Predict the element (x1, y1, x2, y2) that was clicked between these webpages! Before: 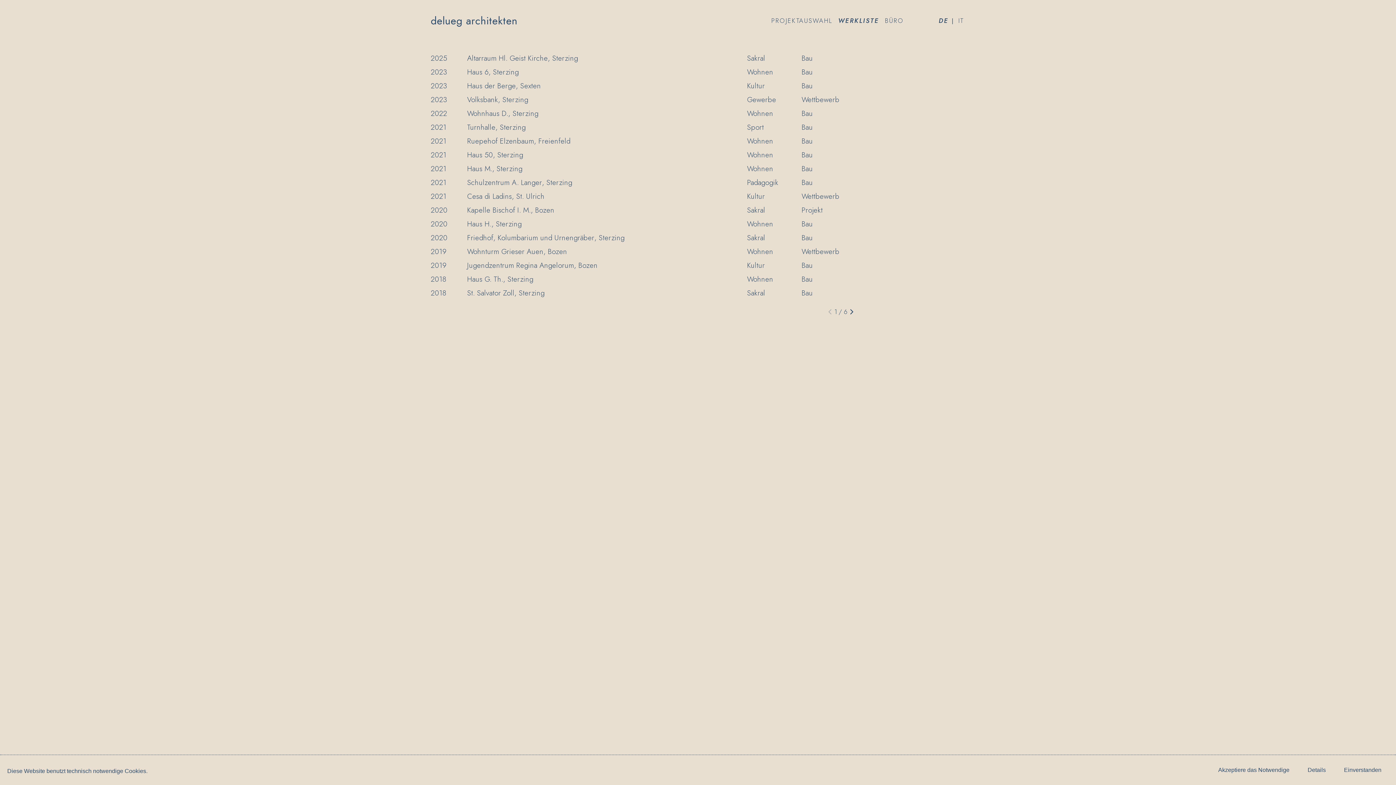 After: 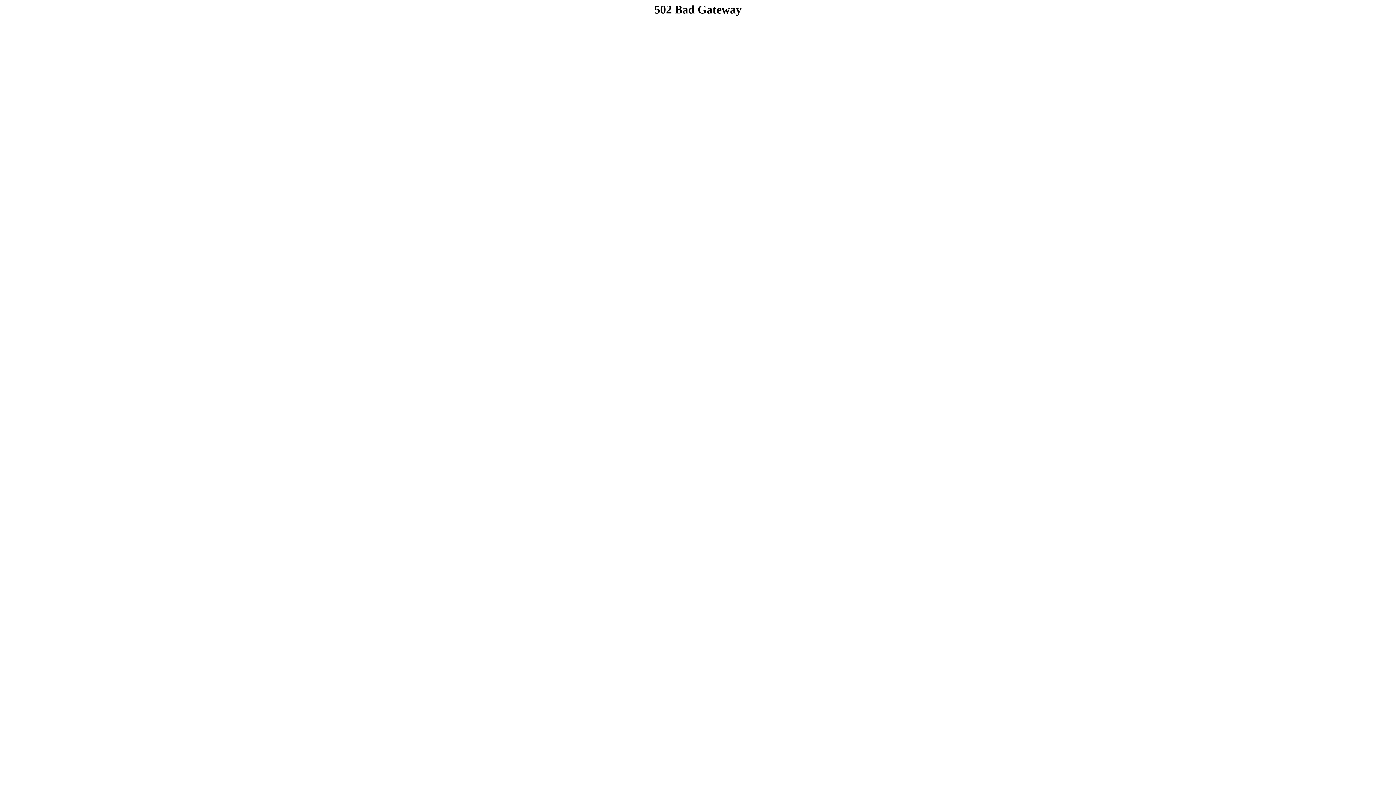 Action: label: delueg architekten bbox: (430, 15, 517, 25)